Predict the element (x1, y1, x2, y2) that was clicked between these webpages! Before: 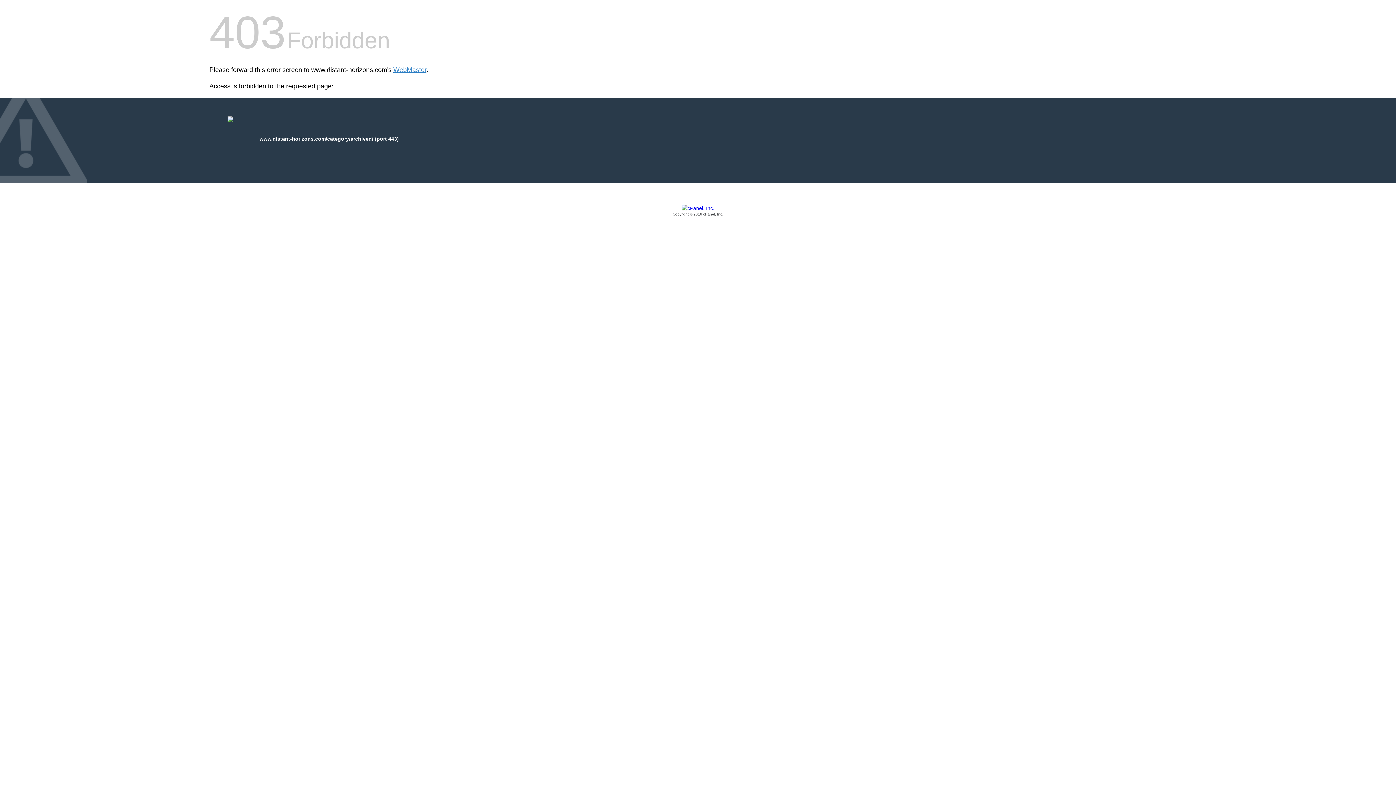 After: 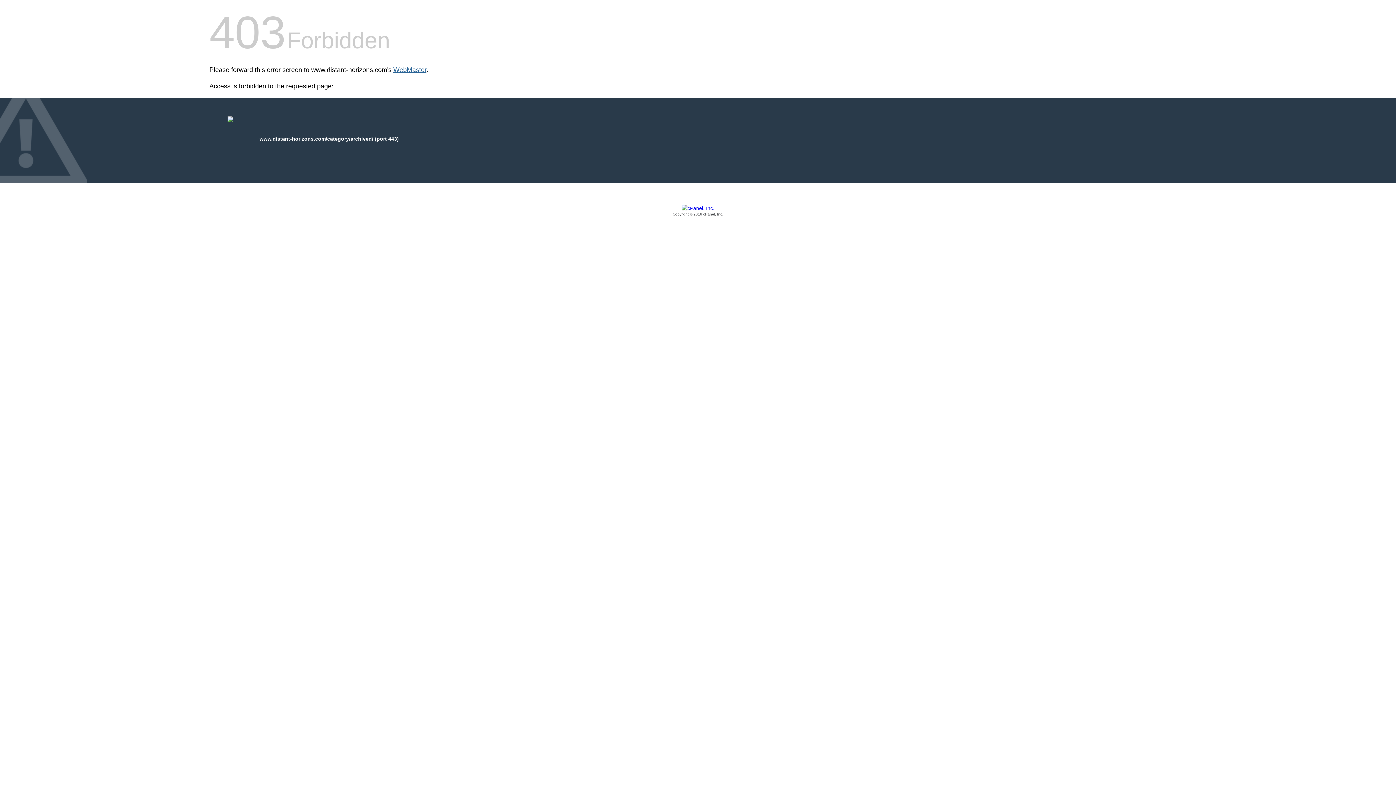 Action: bbox: (393, 66, 426, 73) label: WebMaster